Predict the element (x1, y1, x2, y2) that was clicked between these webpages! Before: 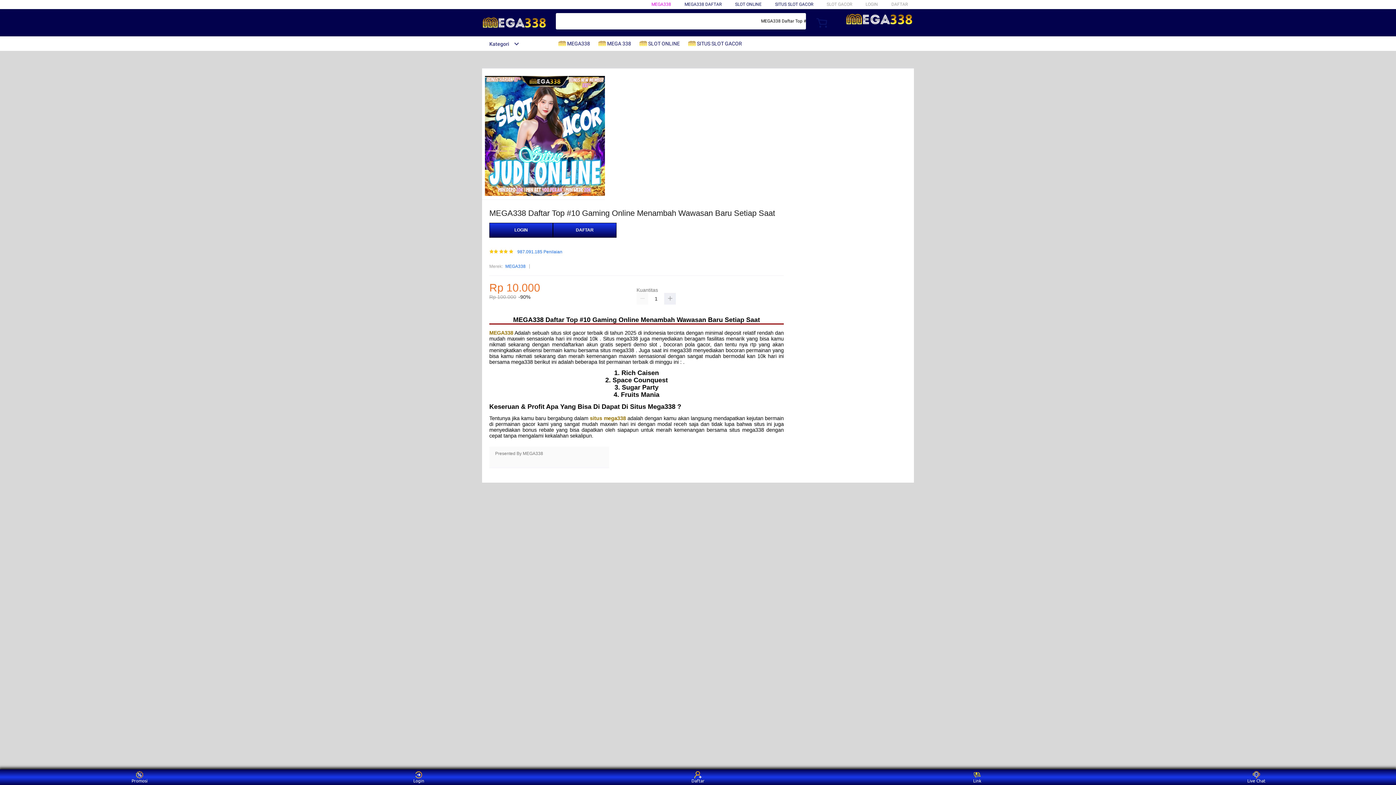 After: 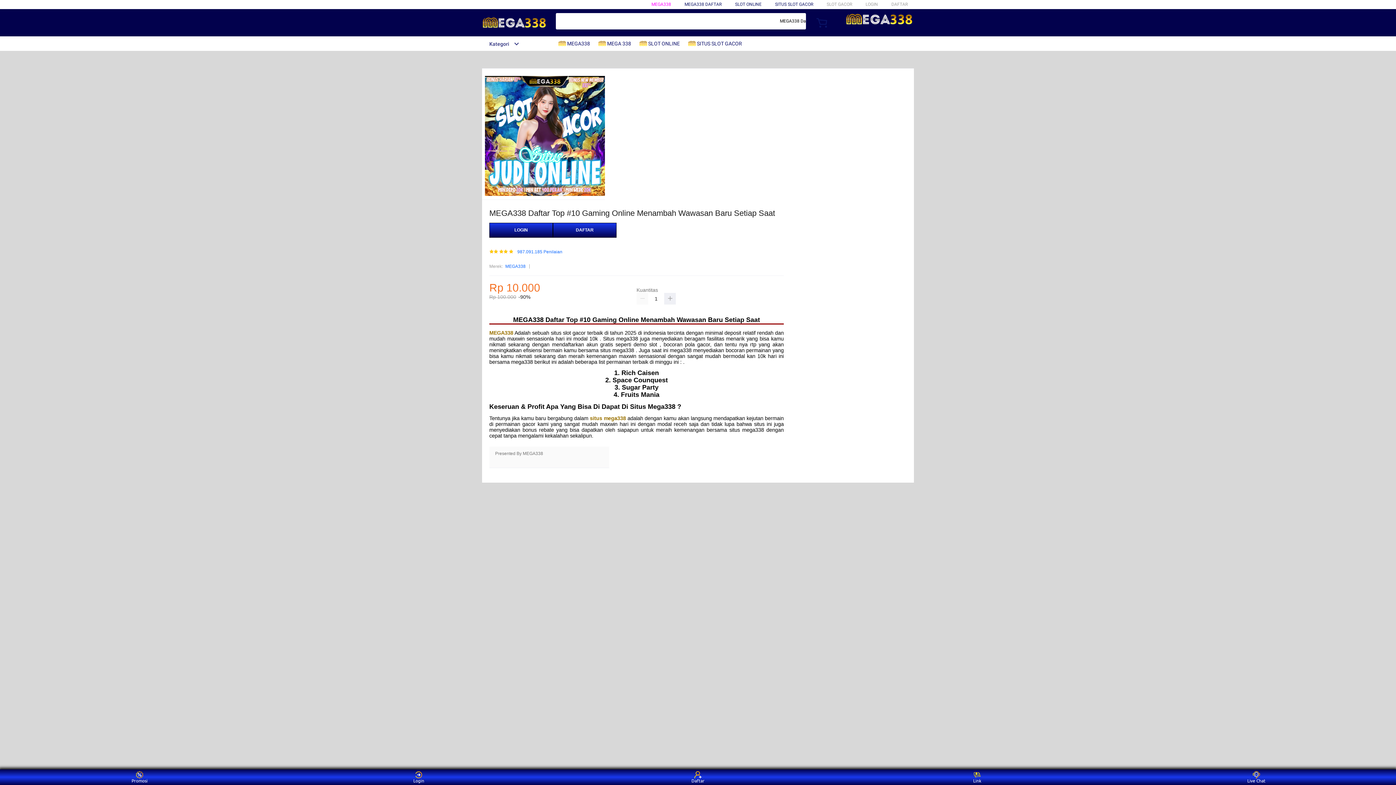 Action: label: SITUS SLOT GACOR bbox: (775, 1, 813, 6)